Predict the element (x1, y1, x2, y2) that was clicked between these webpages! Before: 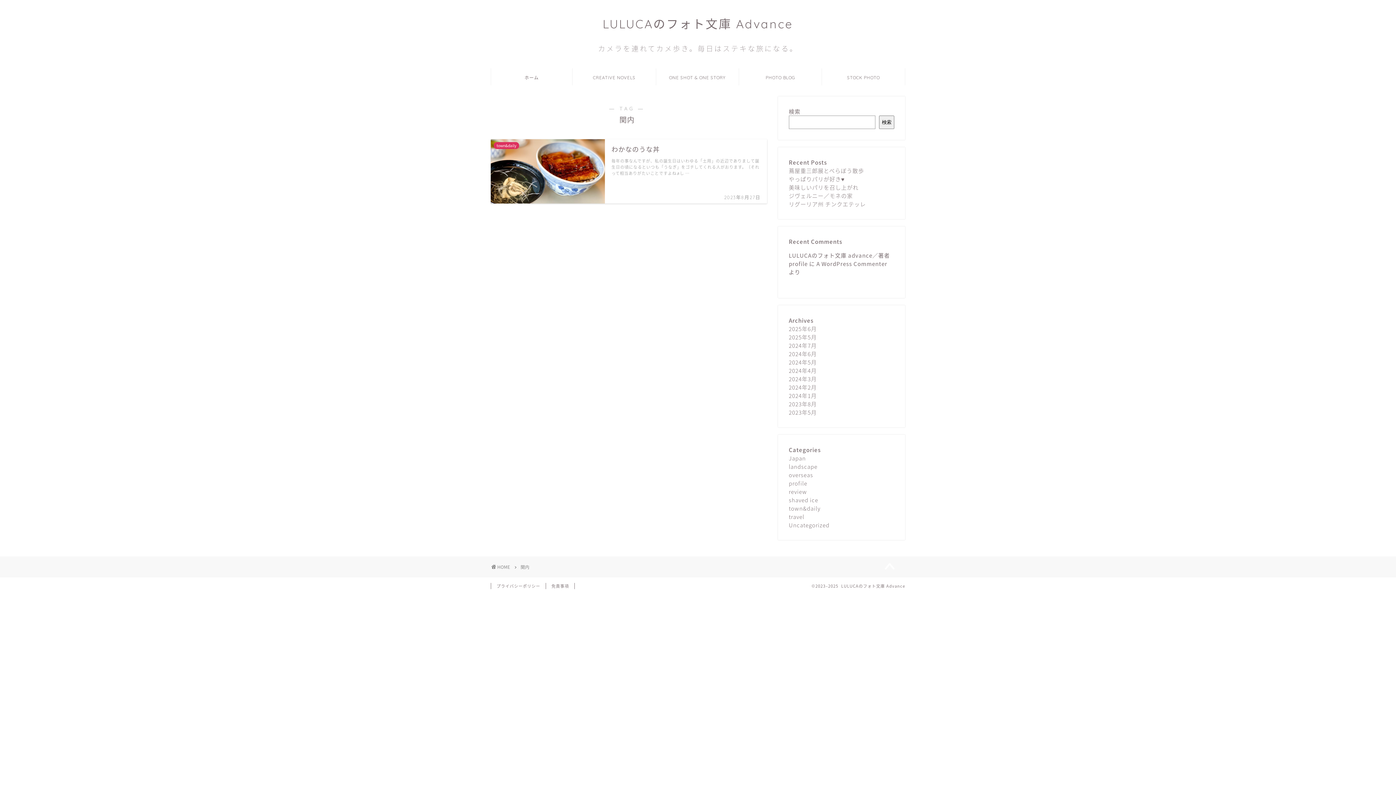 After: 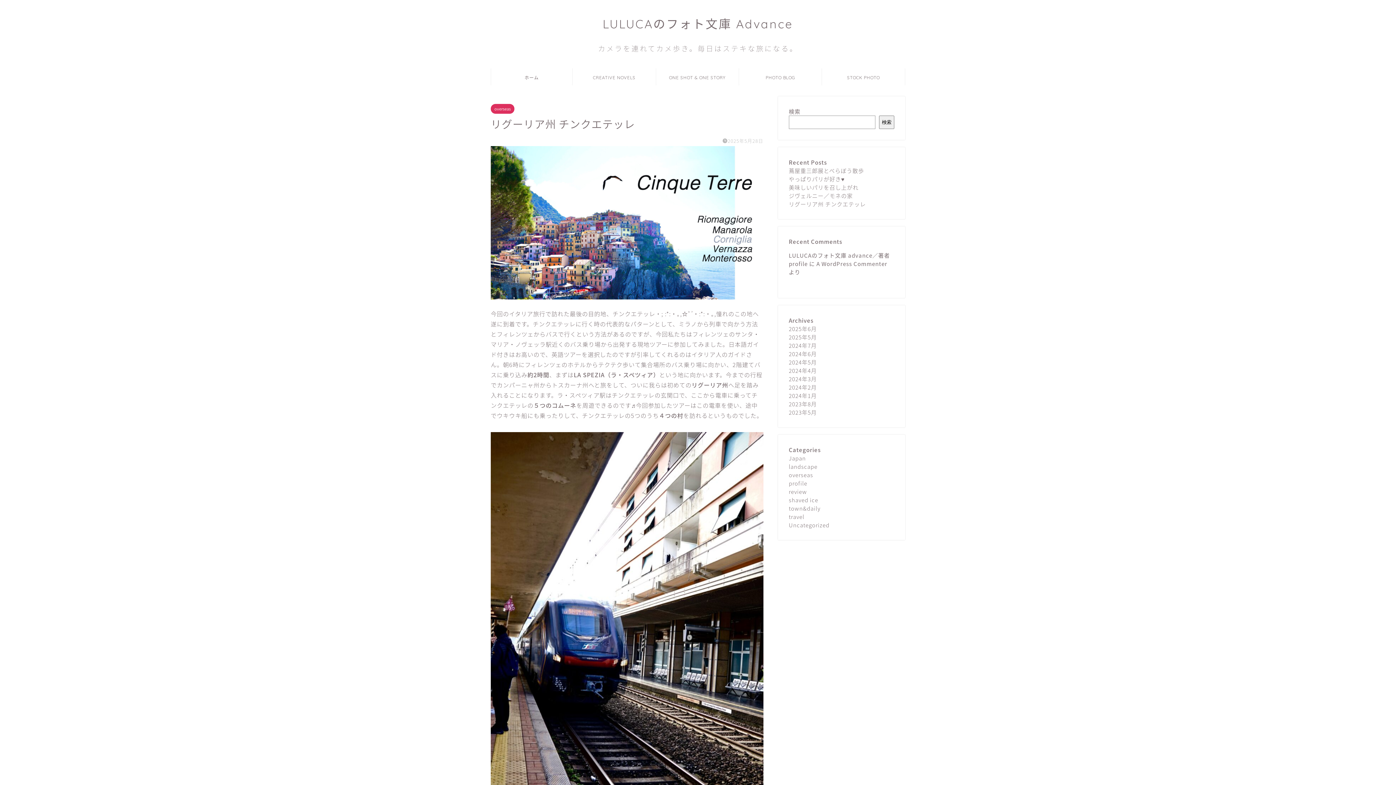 Action: bbox: (789, 200, 866, 208) label: リグーリア州 チンクエテッレ